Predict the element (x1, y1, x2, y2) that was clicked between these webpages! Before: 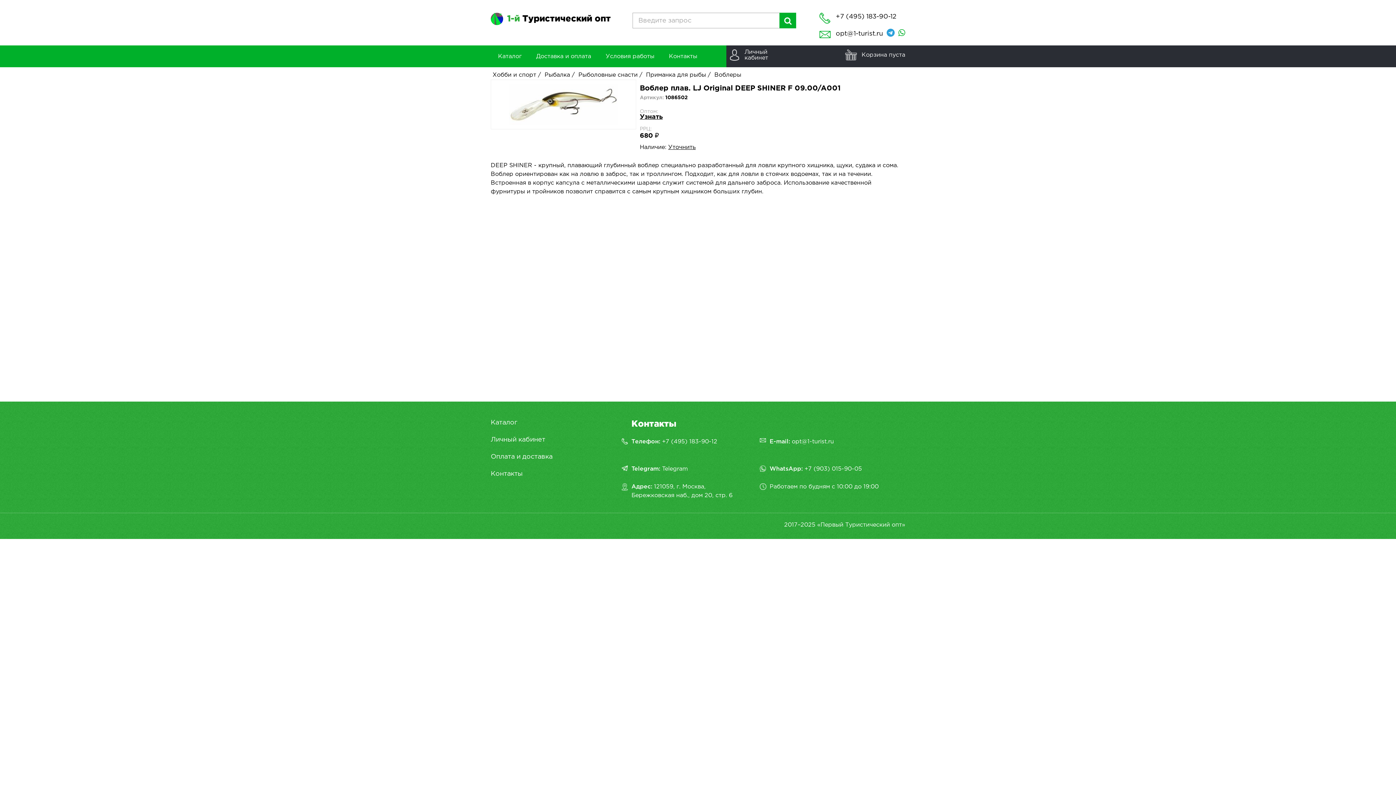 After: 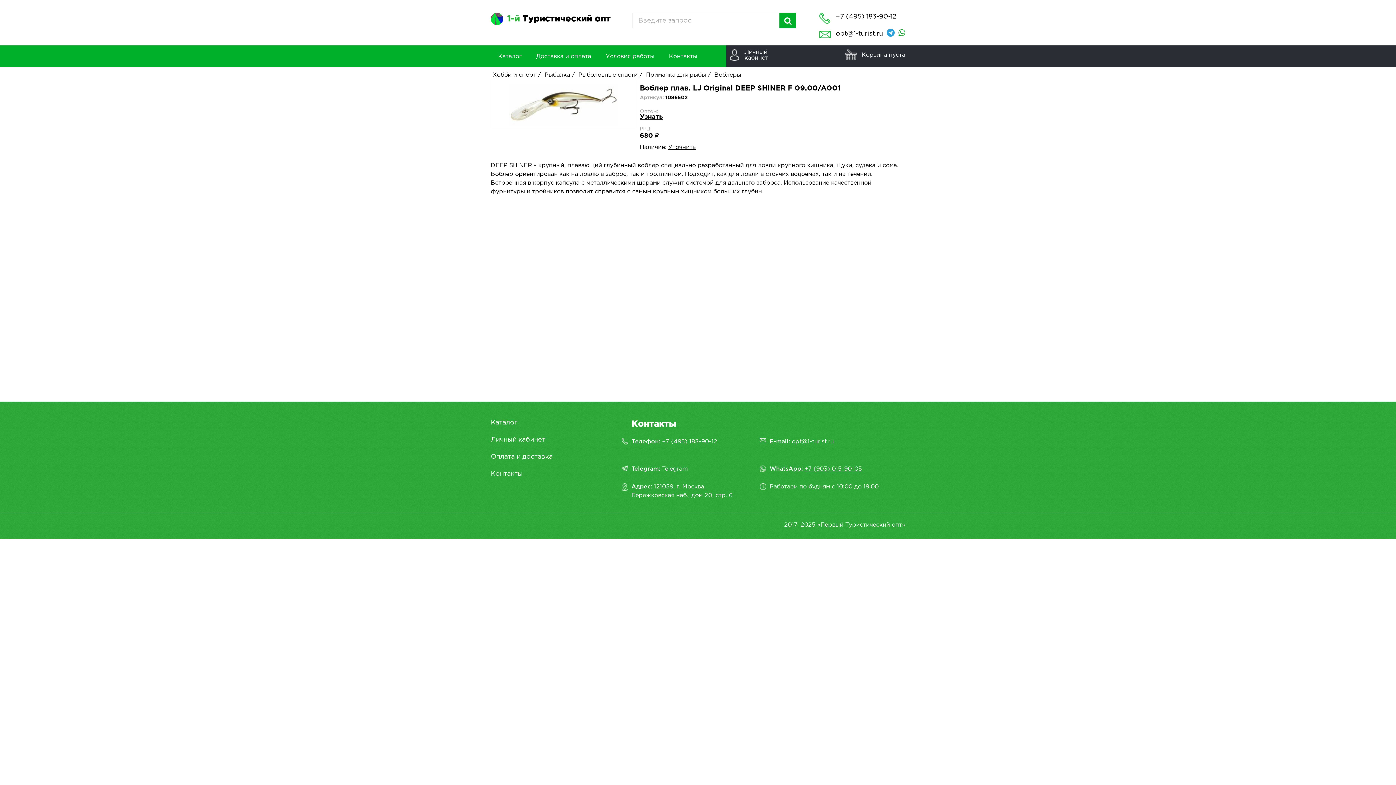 Action: bbox: (804, 466, 862, 472) label: +7 (903) 015-90-05